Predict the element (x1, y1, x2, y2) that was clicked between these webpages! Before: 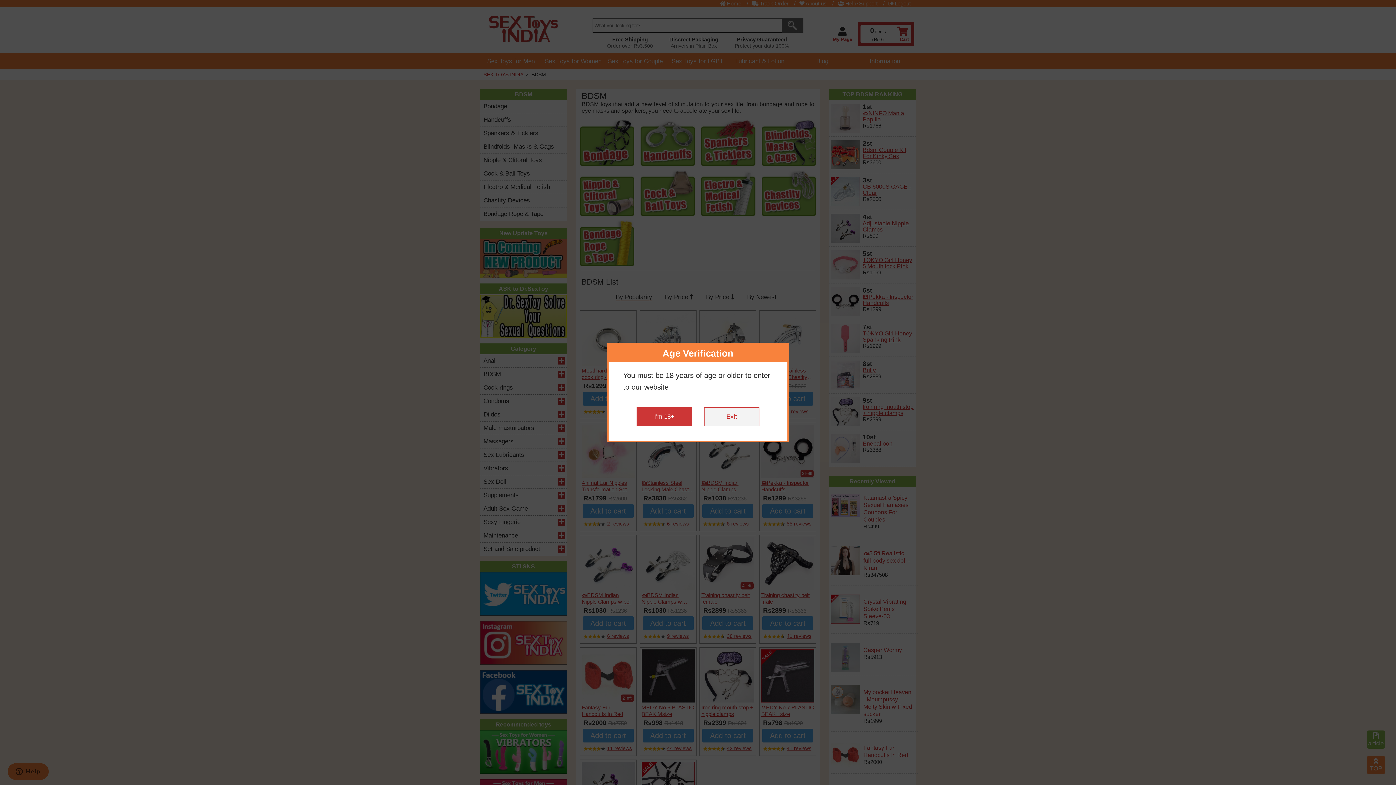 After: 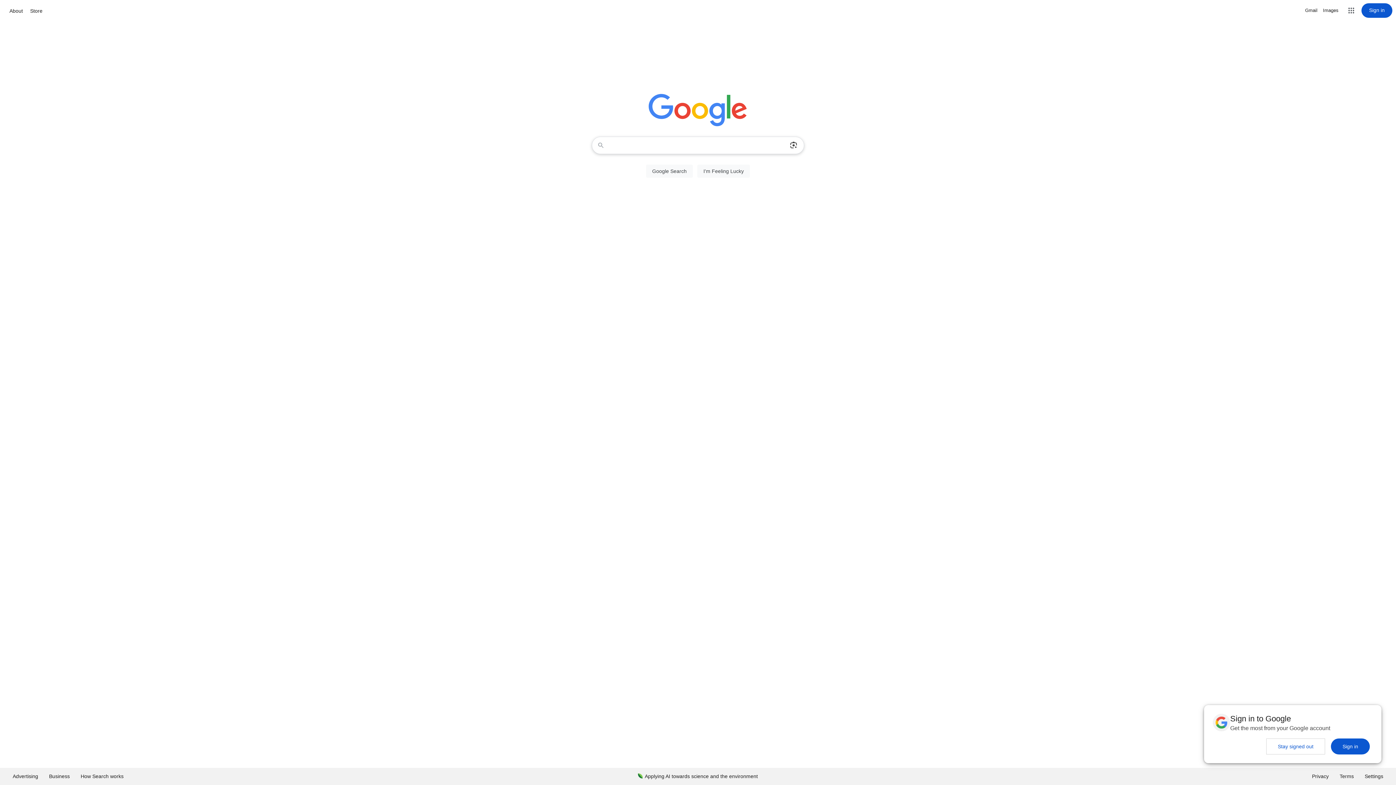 Action: bbox: (704, 407, 759, 426) label: Exit